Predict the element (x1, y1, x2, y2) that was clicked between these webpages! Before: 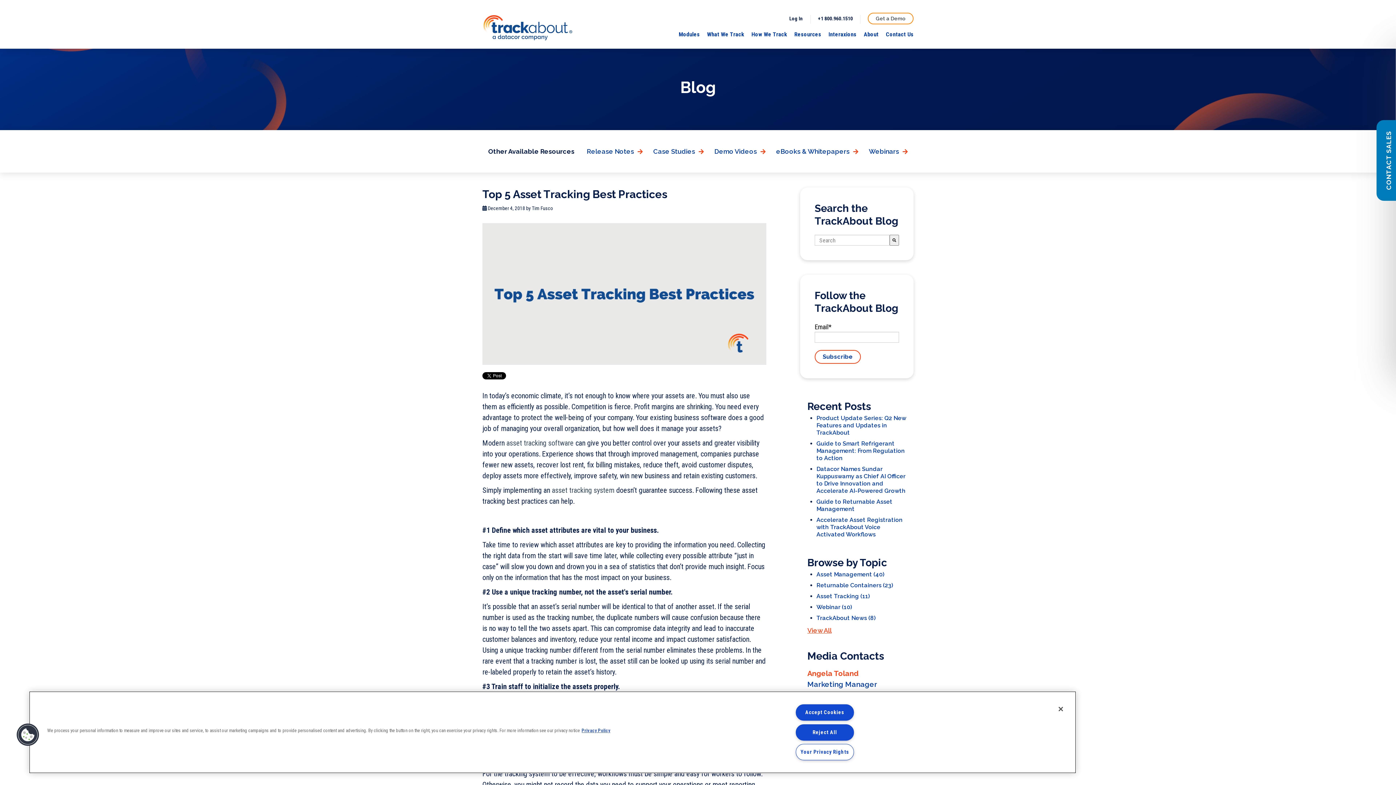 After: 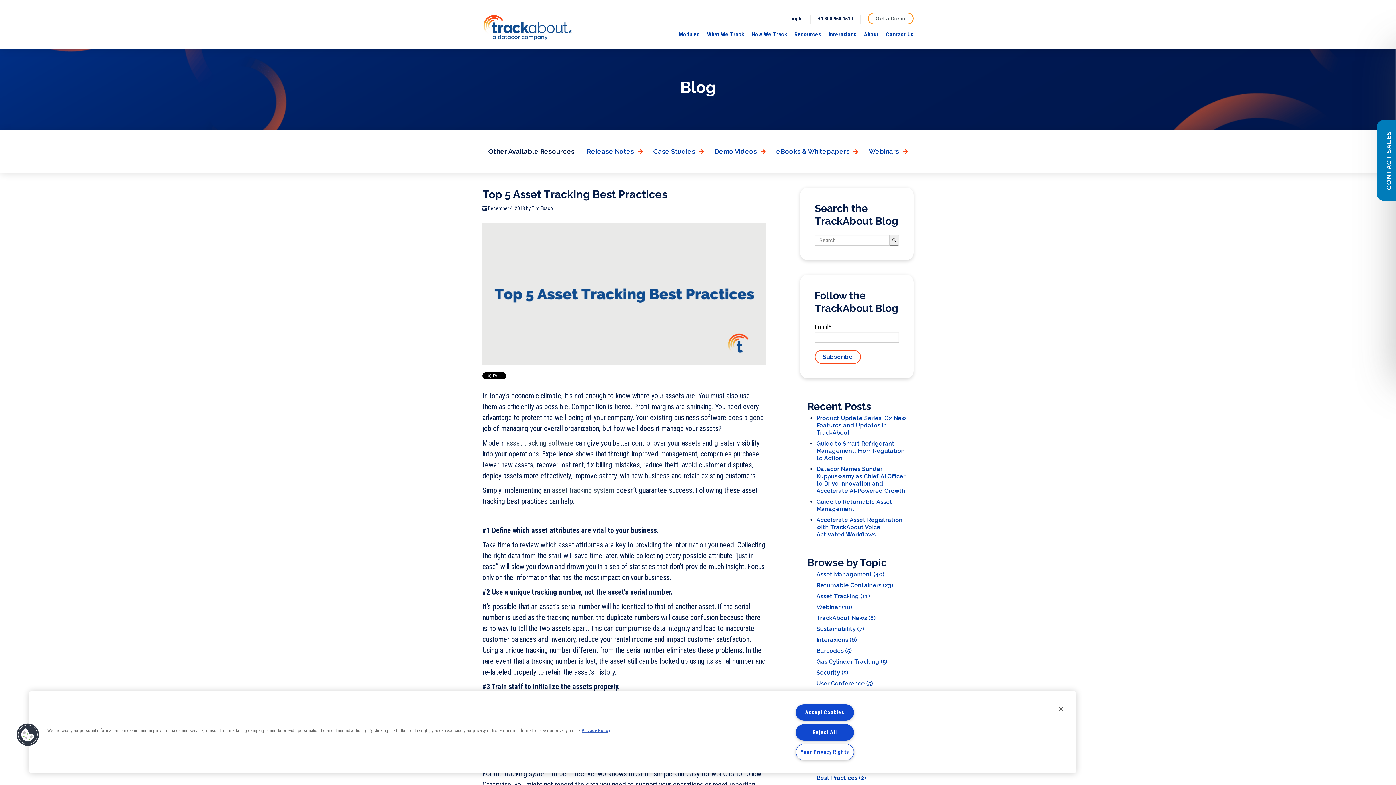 Action: label: View All bbox: (807, 626, 831, 634)